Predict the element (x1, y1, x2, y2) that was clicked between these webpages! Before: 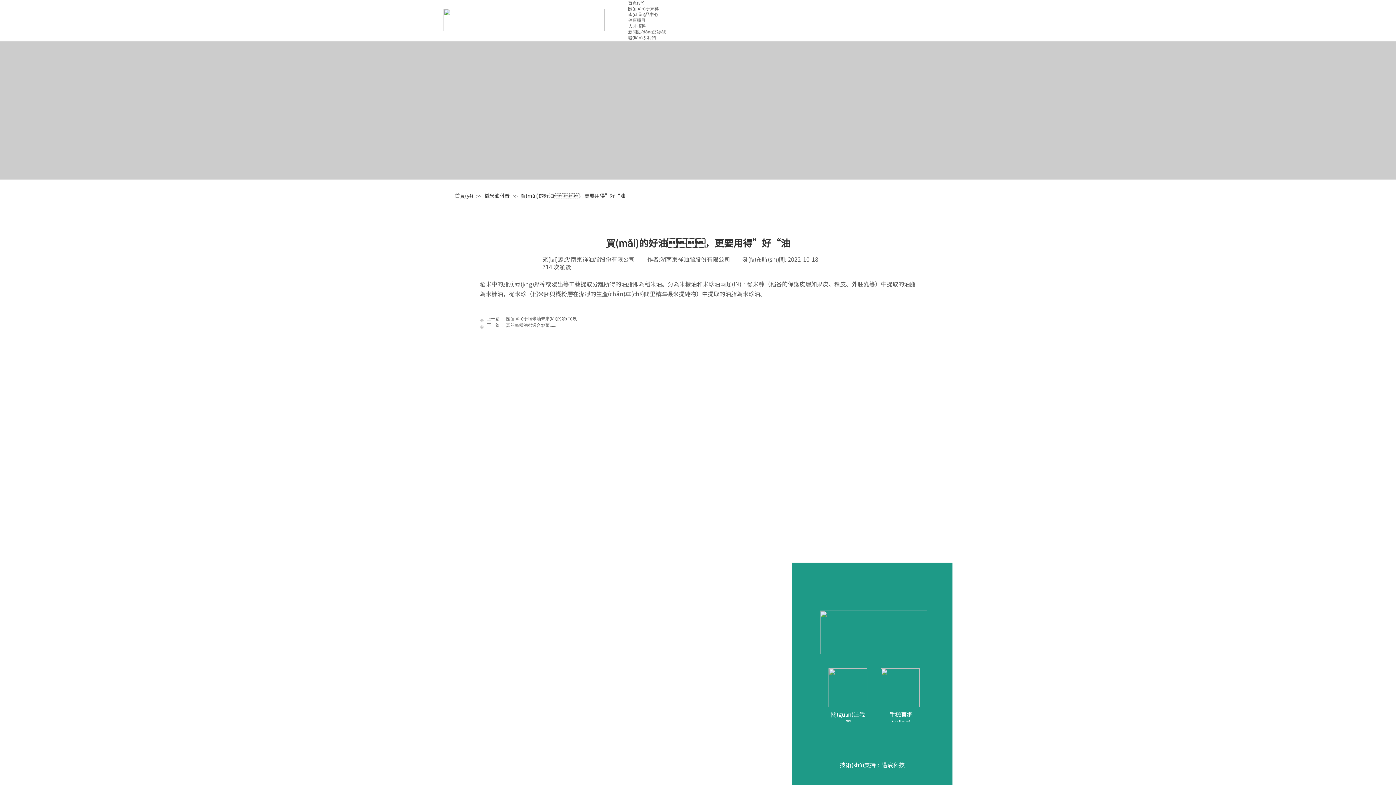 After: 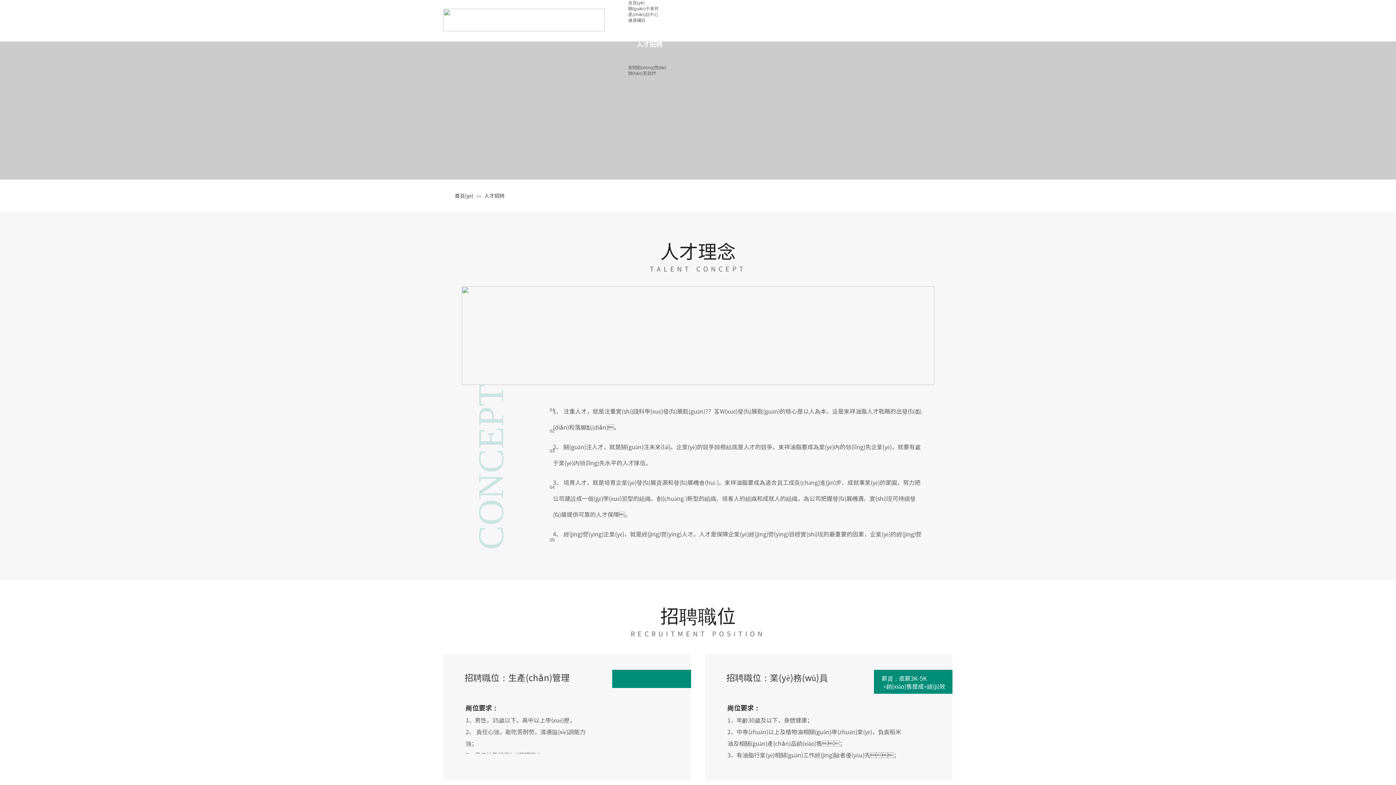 Action: bbox: (628, 23, 645, 28) label: 人才招聘